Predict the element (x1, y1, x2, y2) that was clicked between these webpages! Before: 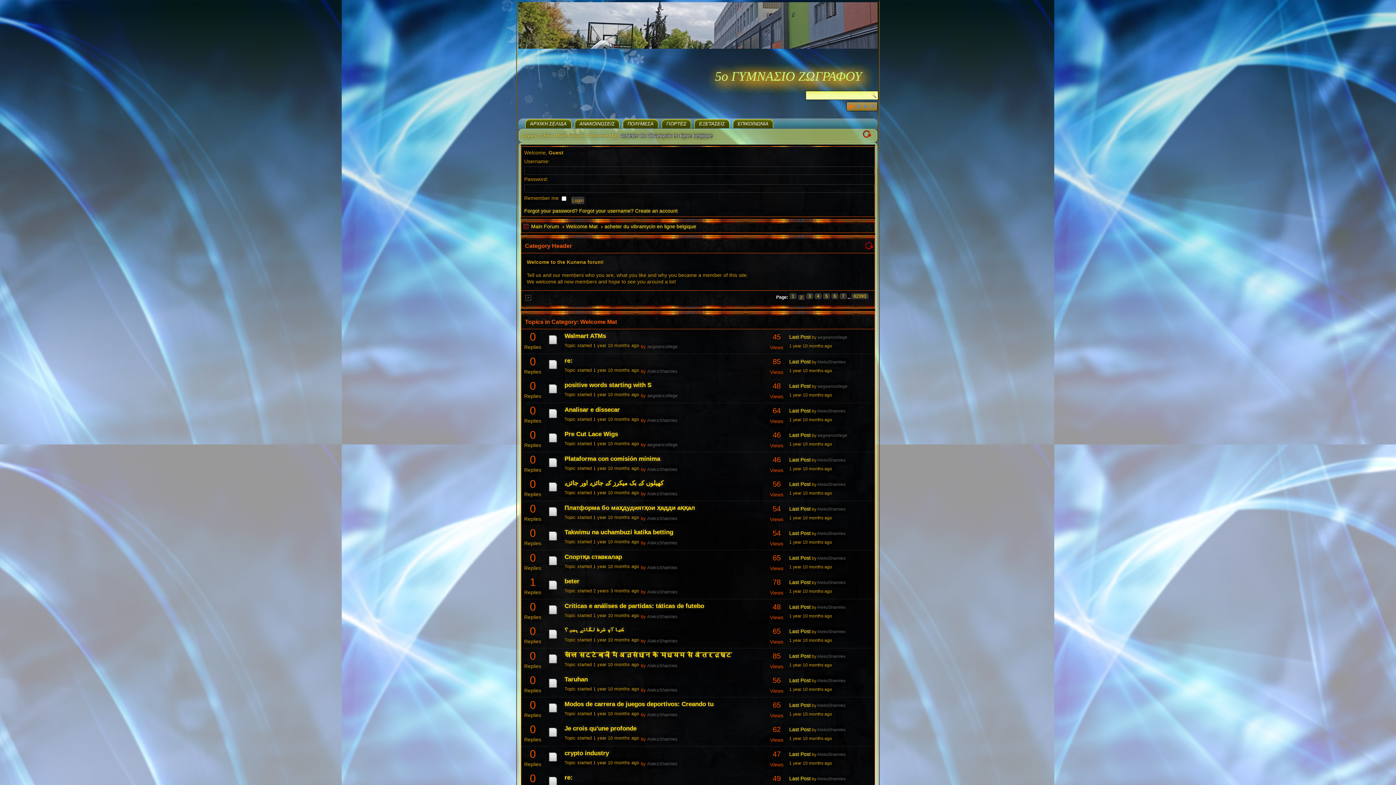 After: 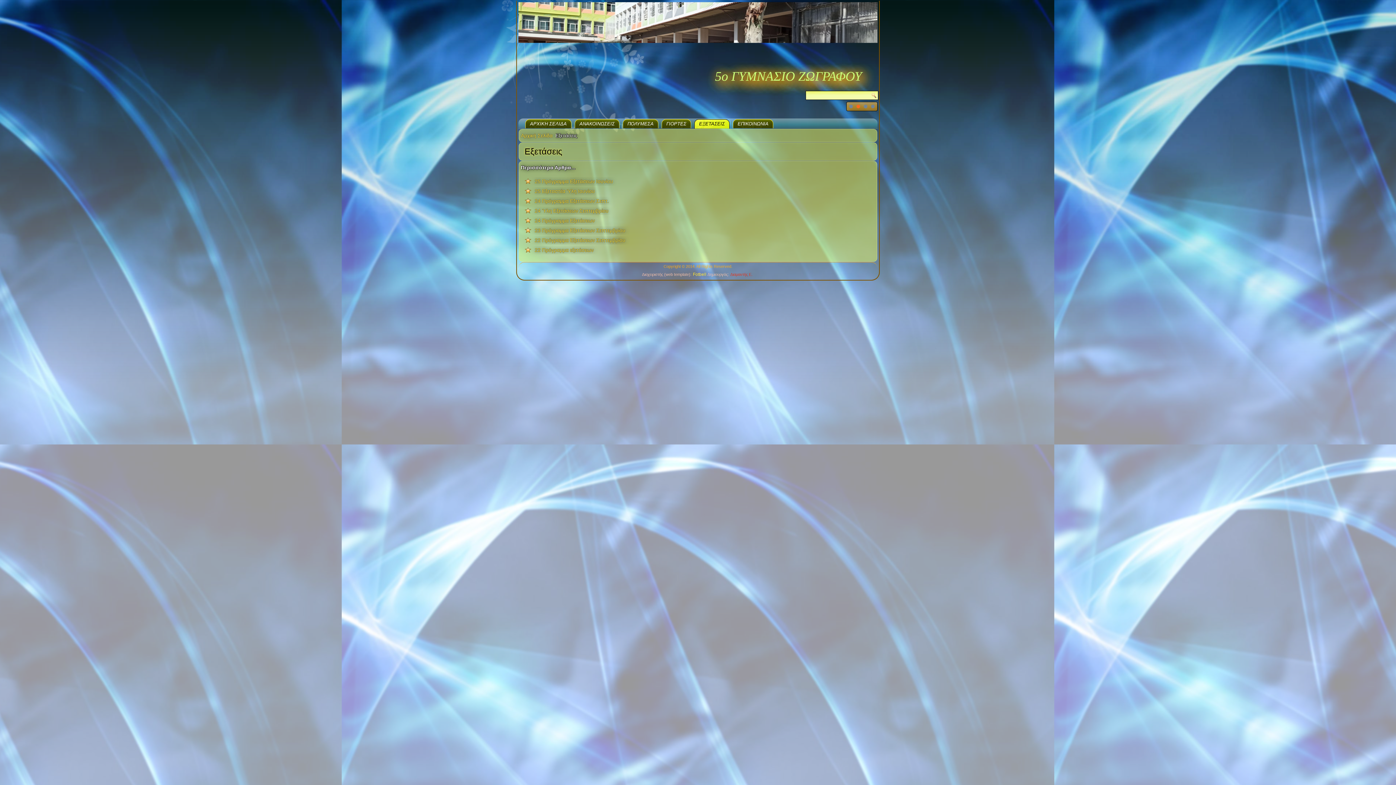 Action: label: EΞΕΤΑΣΕΙΣ bbox: (694, 119, 729, 128)